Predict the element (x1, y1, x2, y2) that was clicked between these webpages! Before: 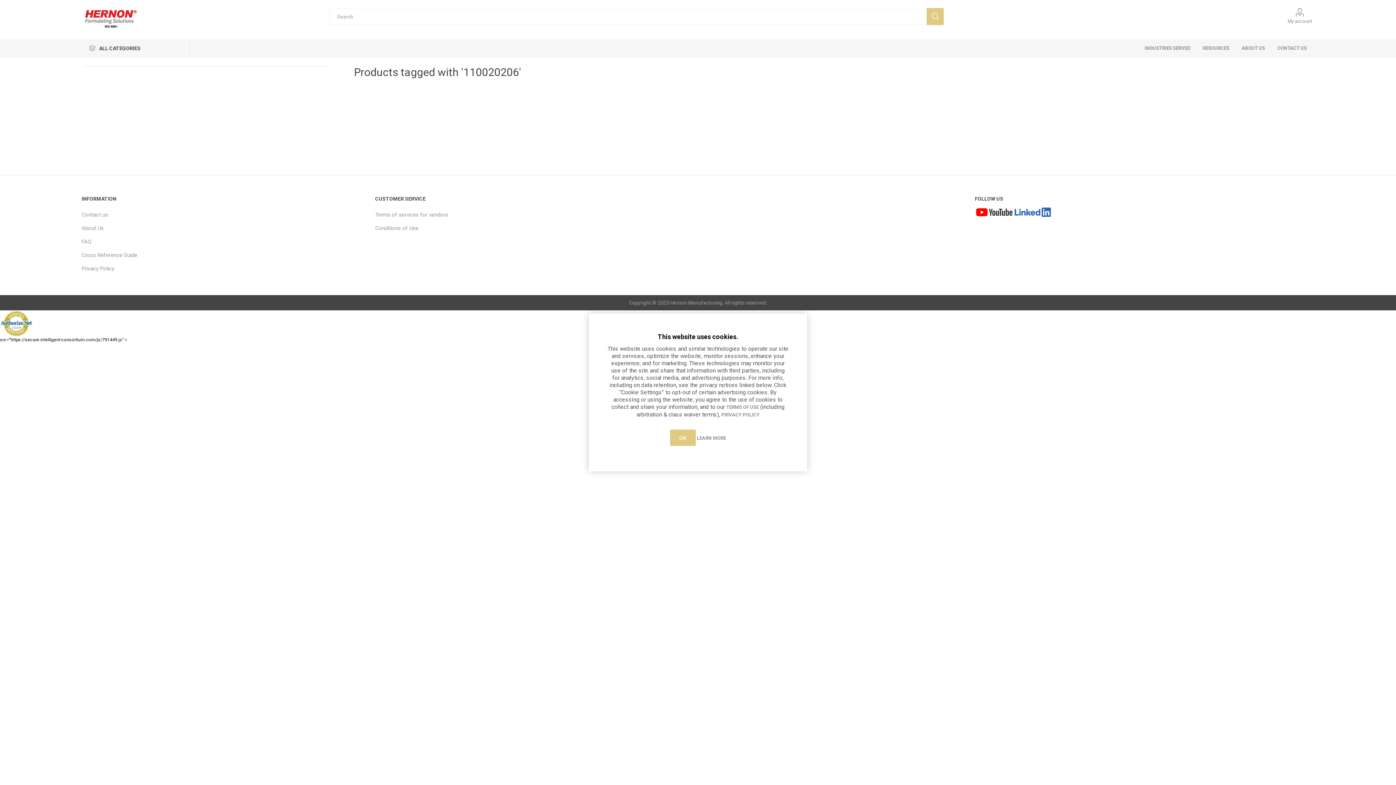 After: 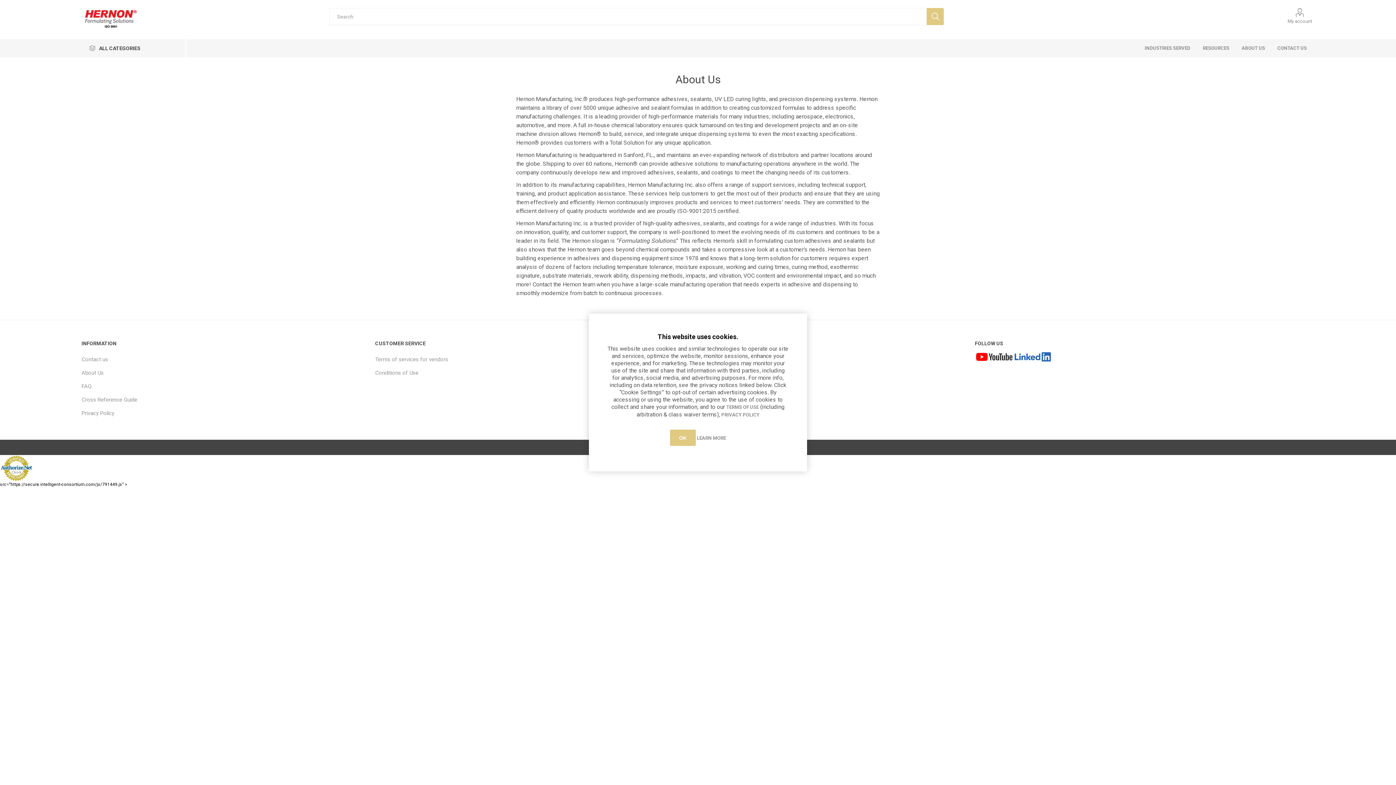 Action: bbox: (81, 225, 103, 231) label: About Us